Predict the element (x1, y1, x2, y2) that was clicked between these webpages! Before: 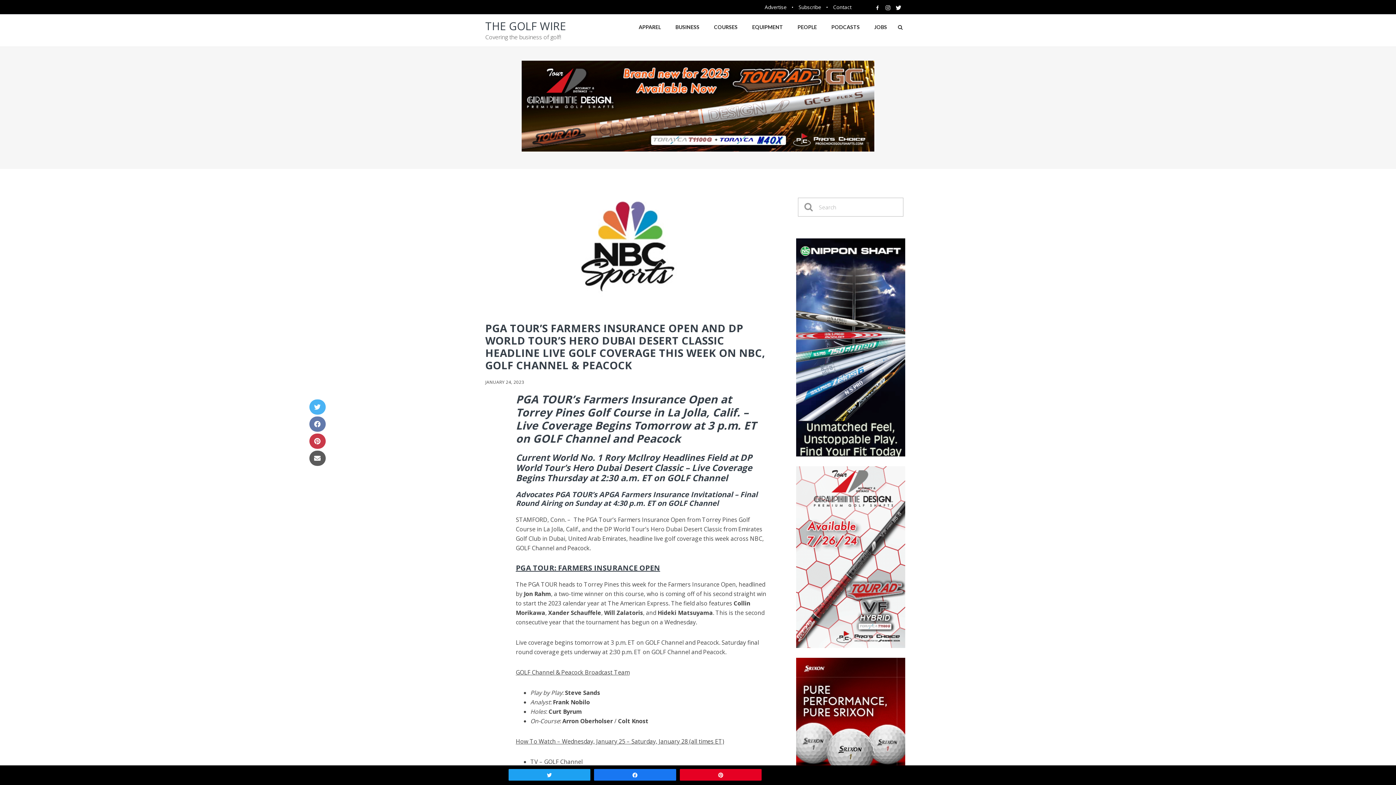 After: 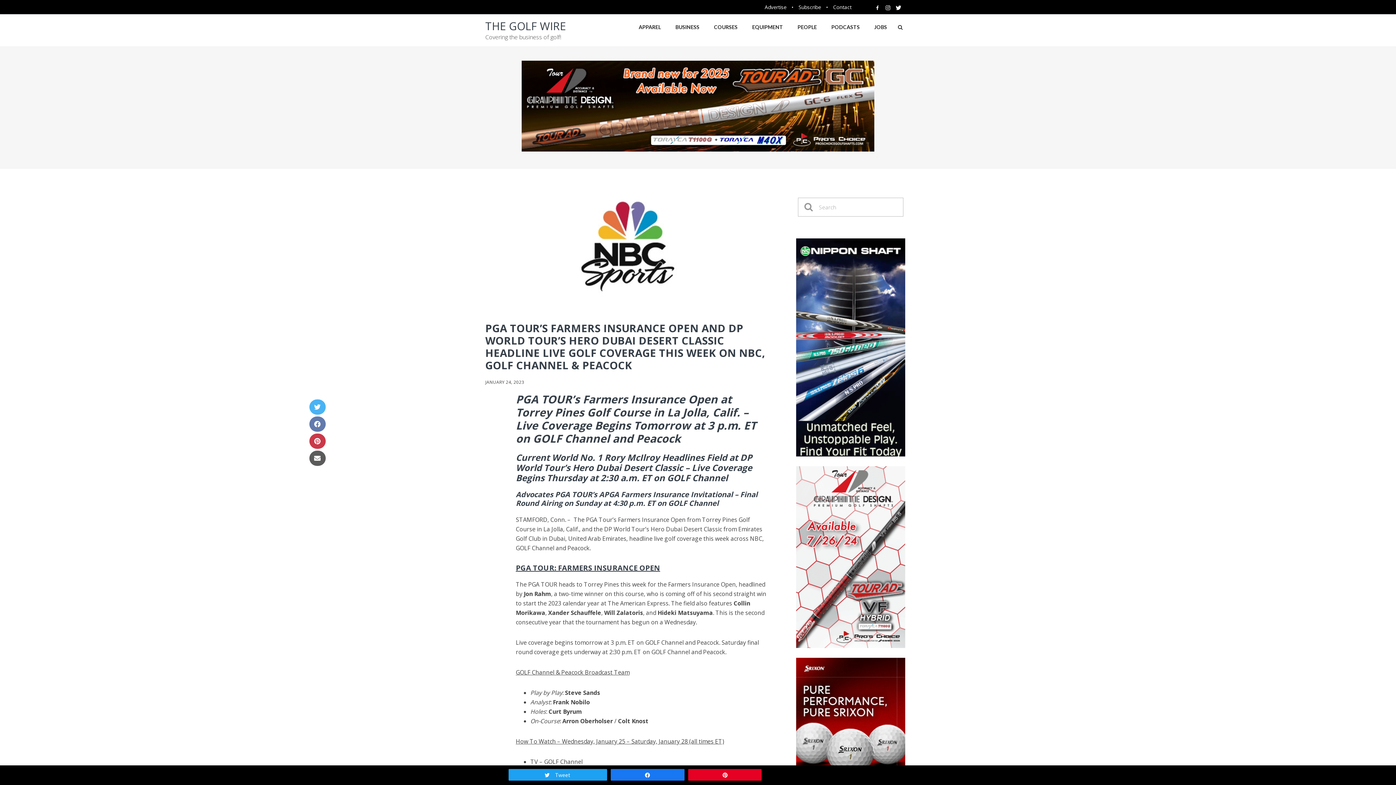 Action: bbox: (509, 769, 590, 780) label: Tweet